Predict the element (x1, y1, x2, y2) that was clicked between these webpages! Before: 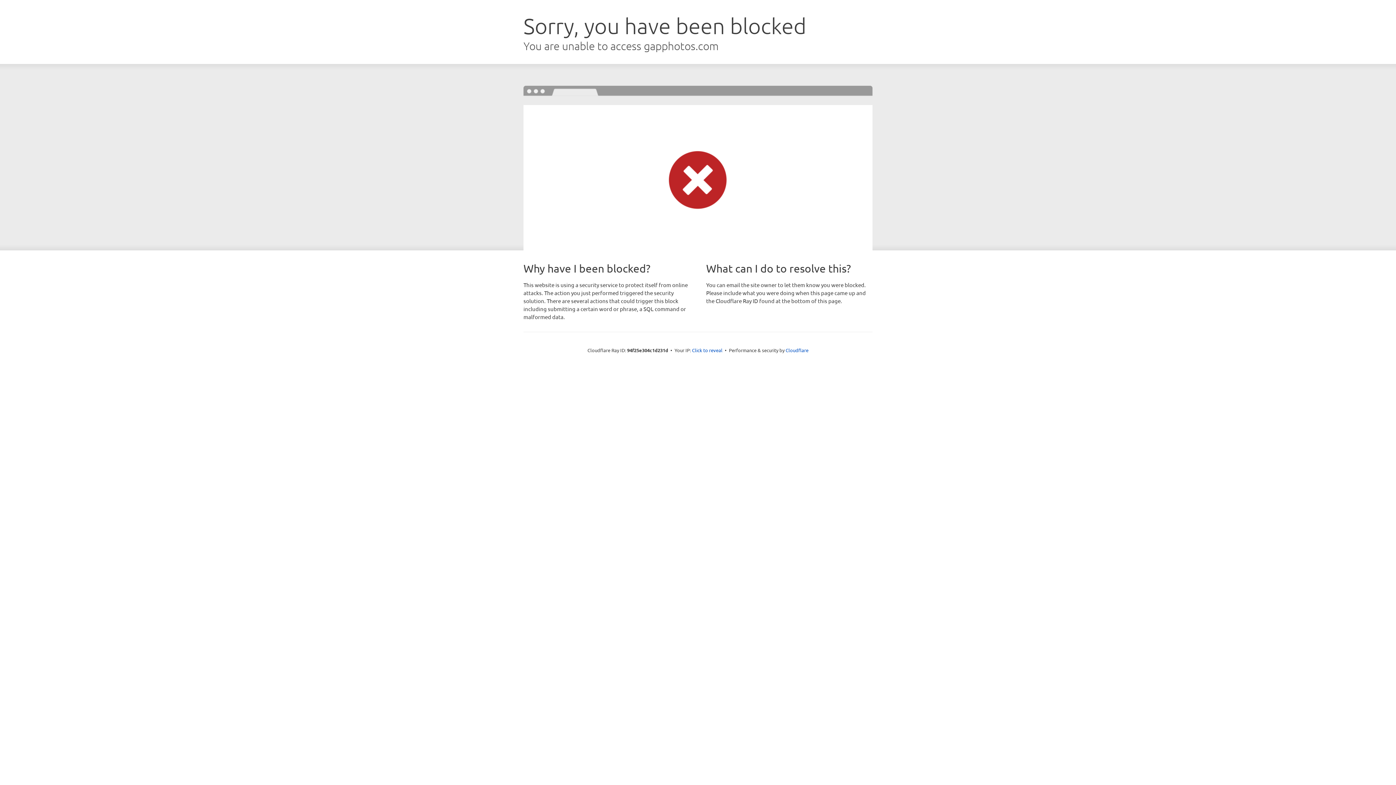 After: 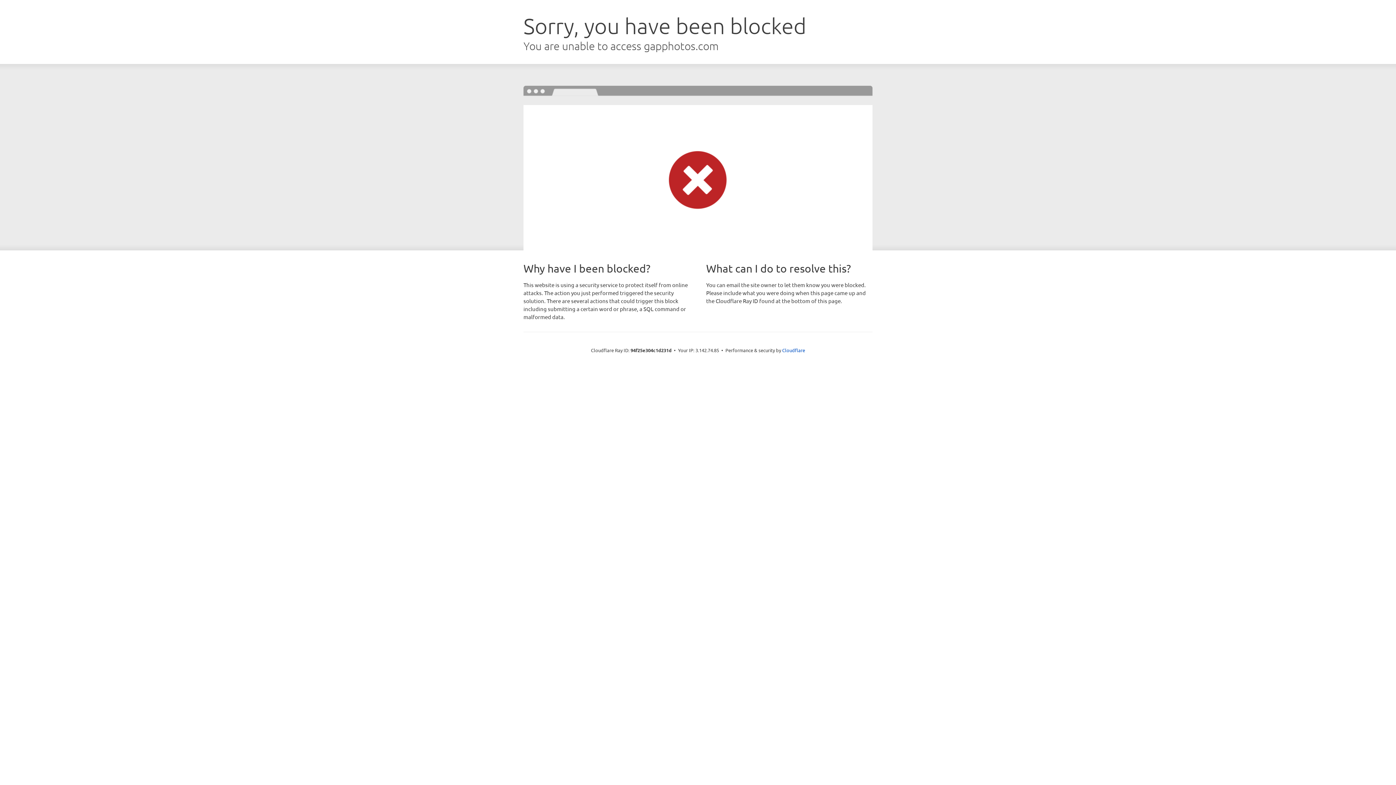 Action: bbox: (692, 346, 722, 353) label: Click to reveal